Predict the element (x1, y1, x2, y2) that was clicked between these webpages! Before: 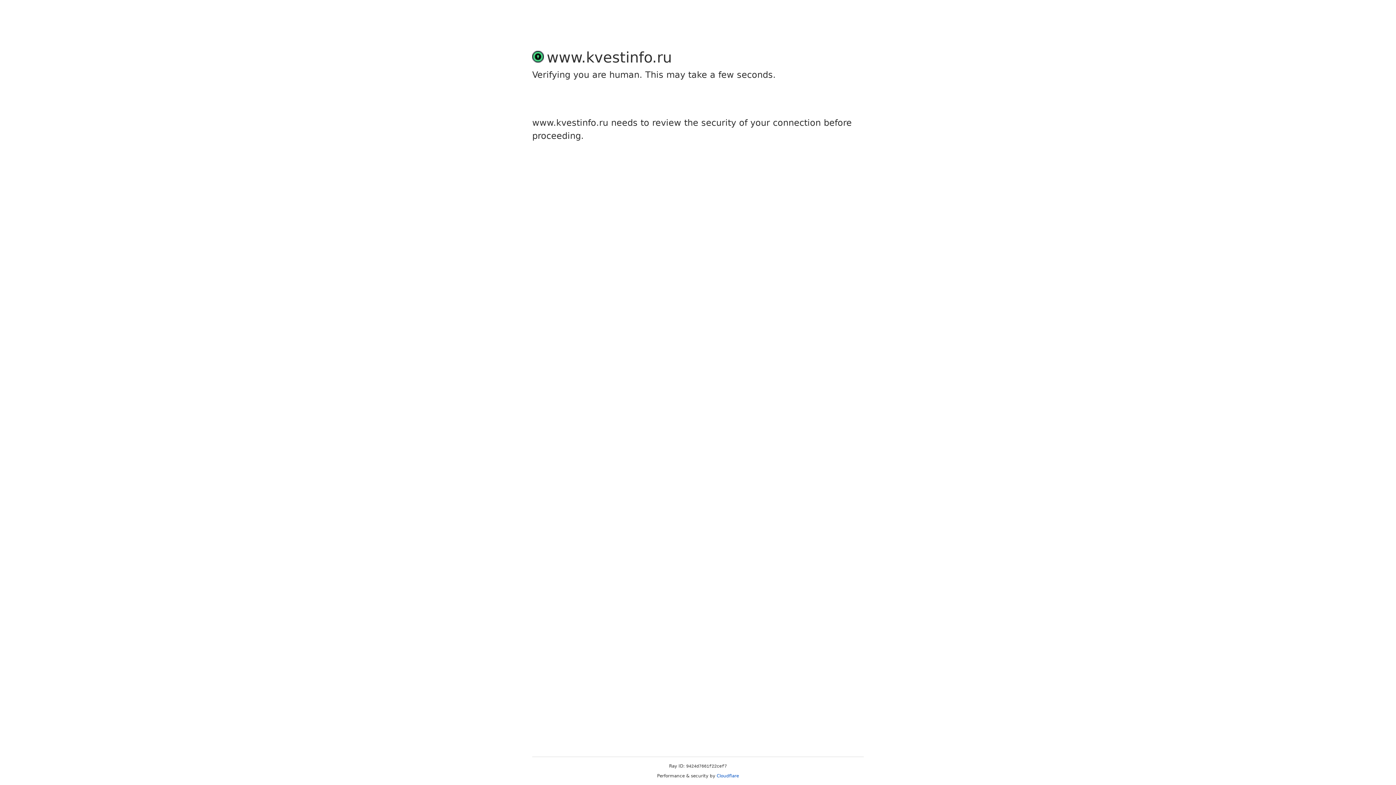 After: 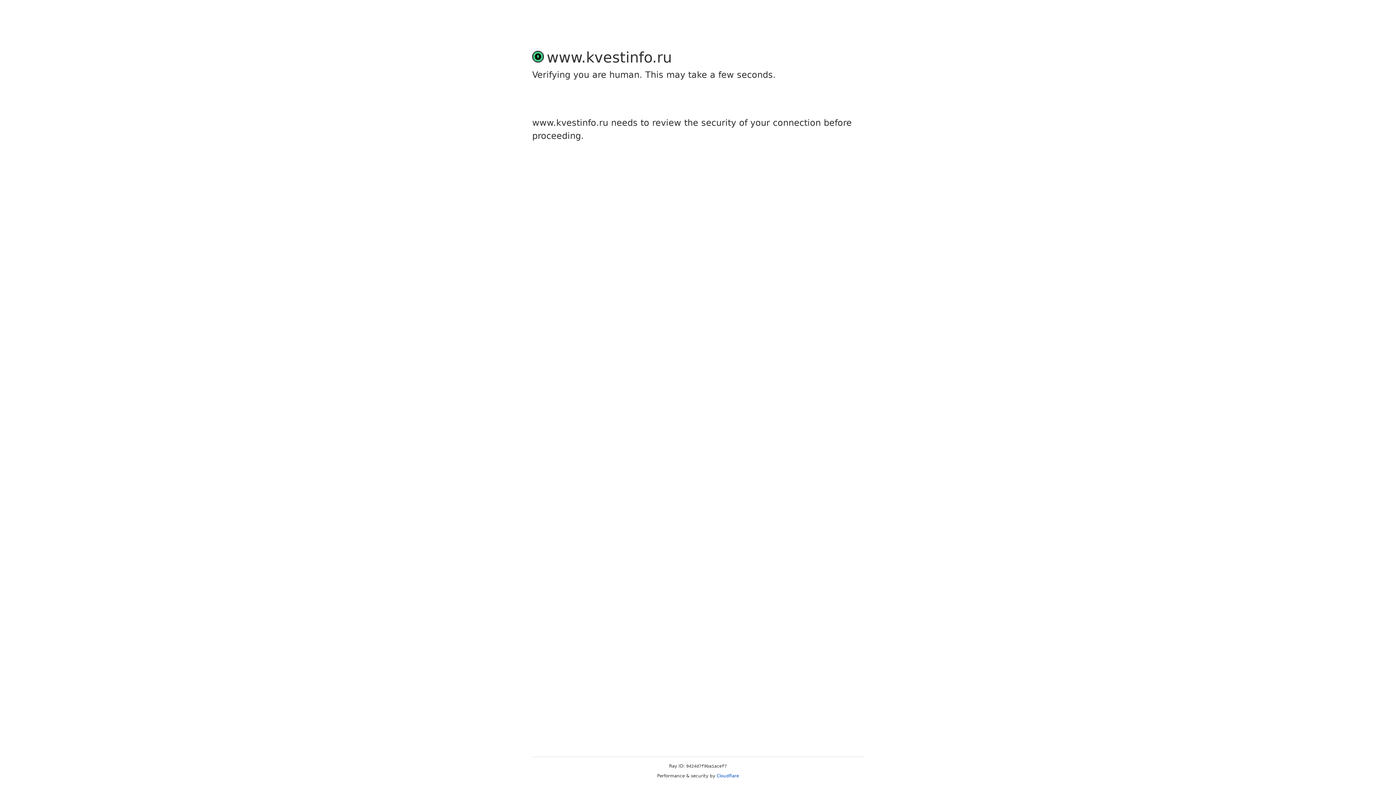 Action: label: Cloudflare bbox: (716, 773, 739, 778)